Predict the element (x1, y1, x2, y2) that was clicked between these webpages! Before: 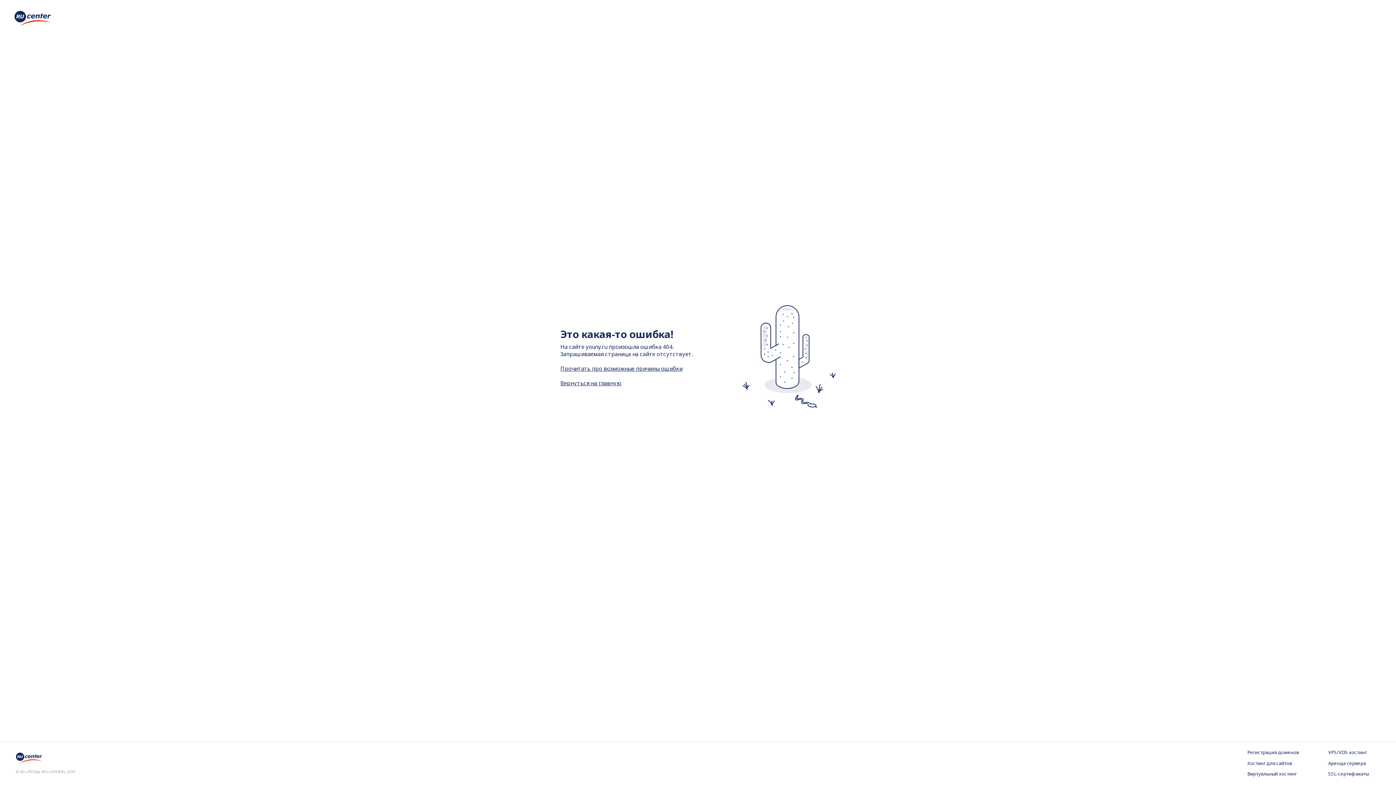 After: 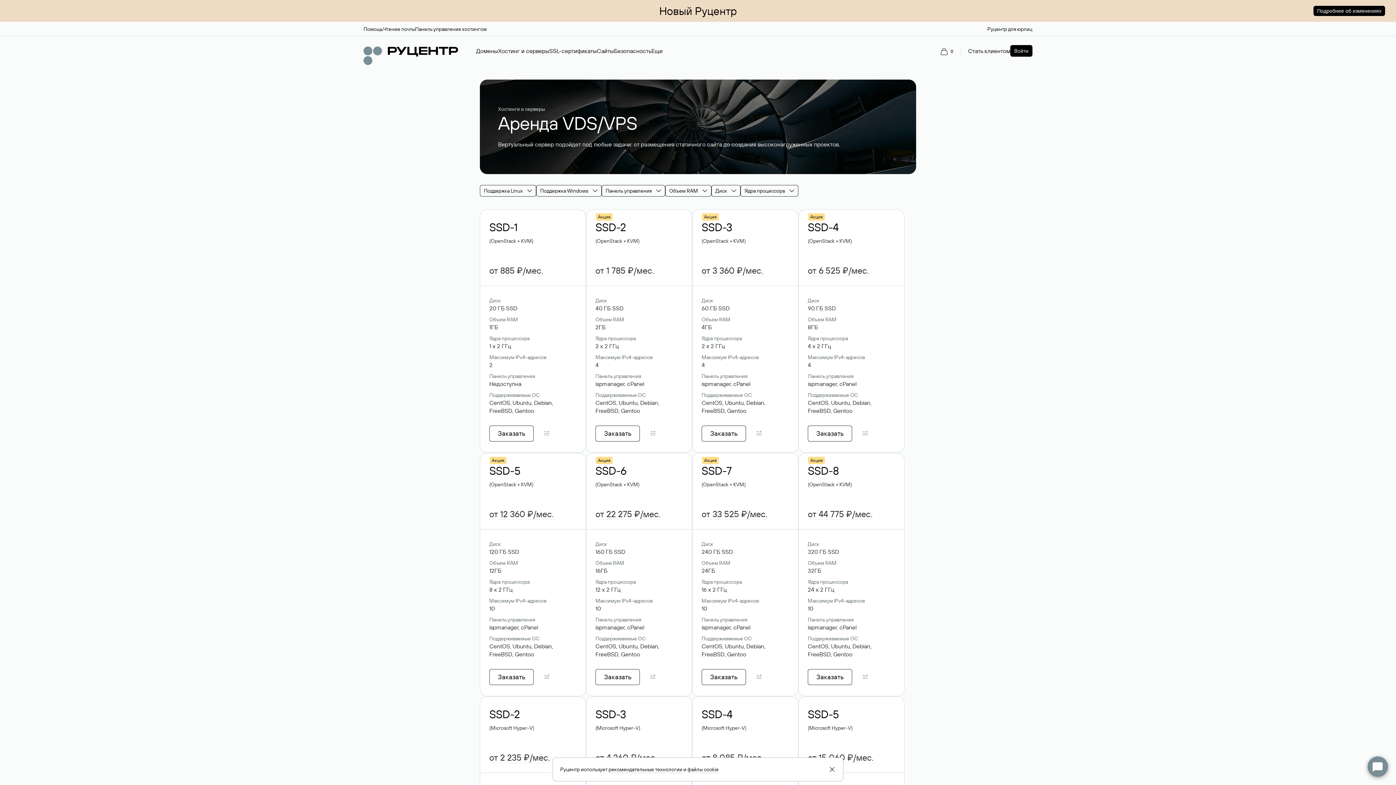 Action: label: VPS/VDS хостинг bbox: (1328, 749, 1380, 756)